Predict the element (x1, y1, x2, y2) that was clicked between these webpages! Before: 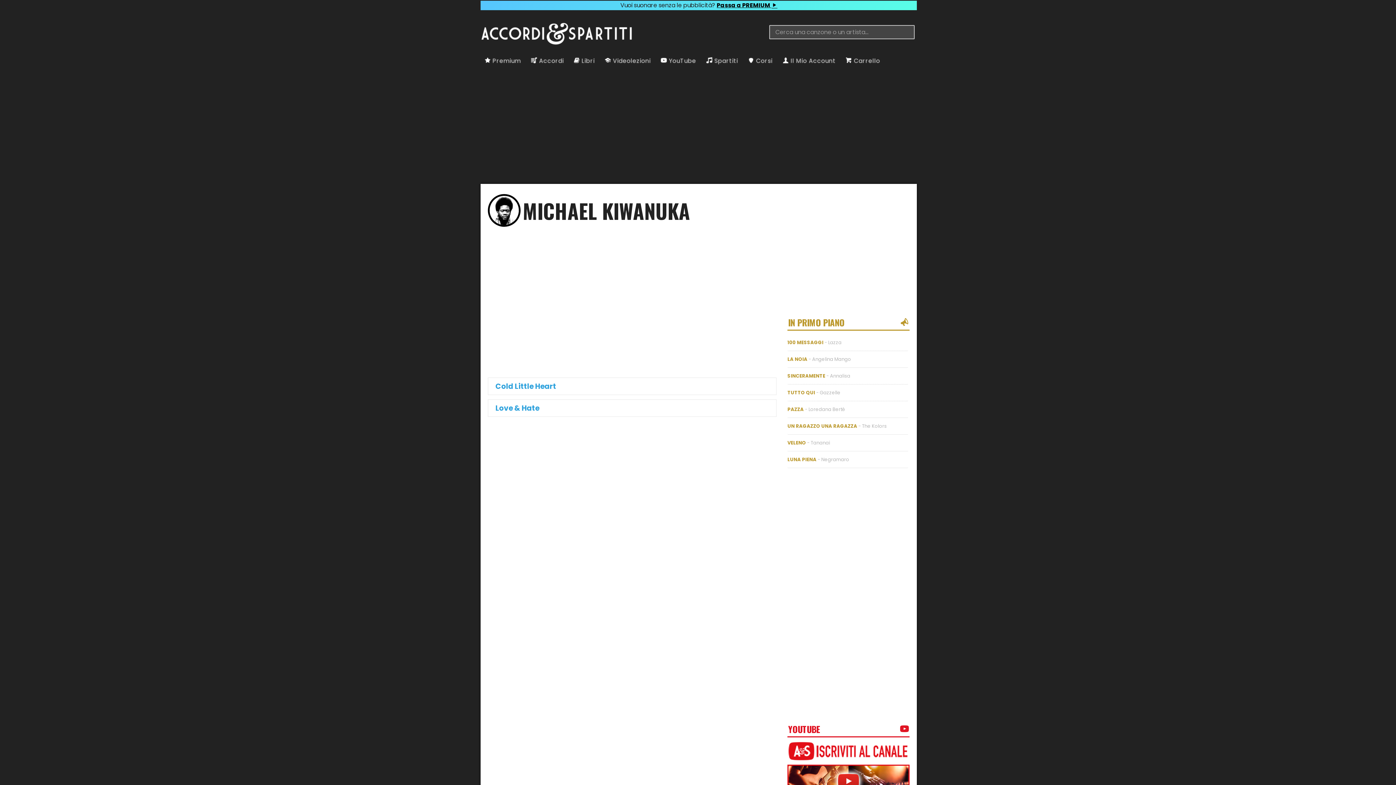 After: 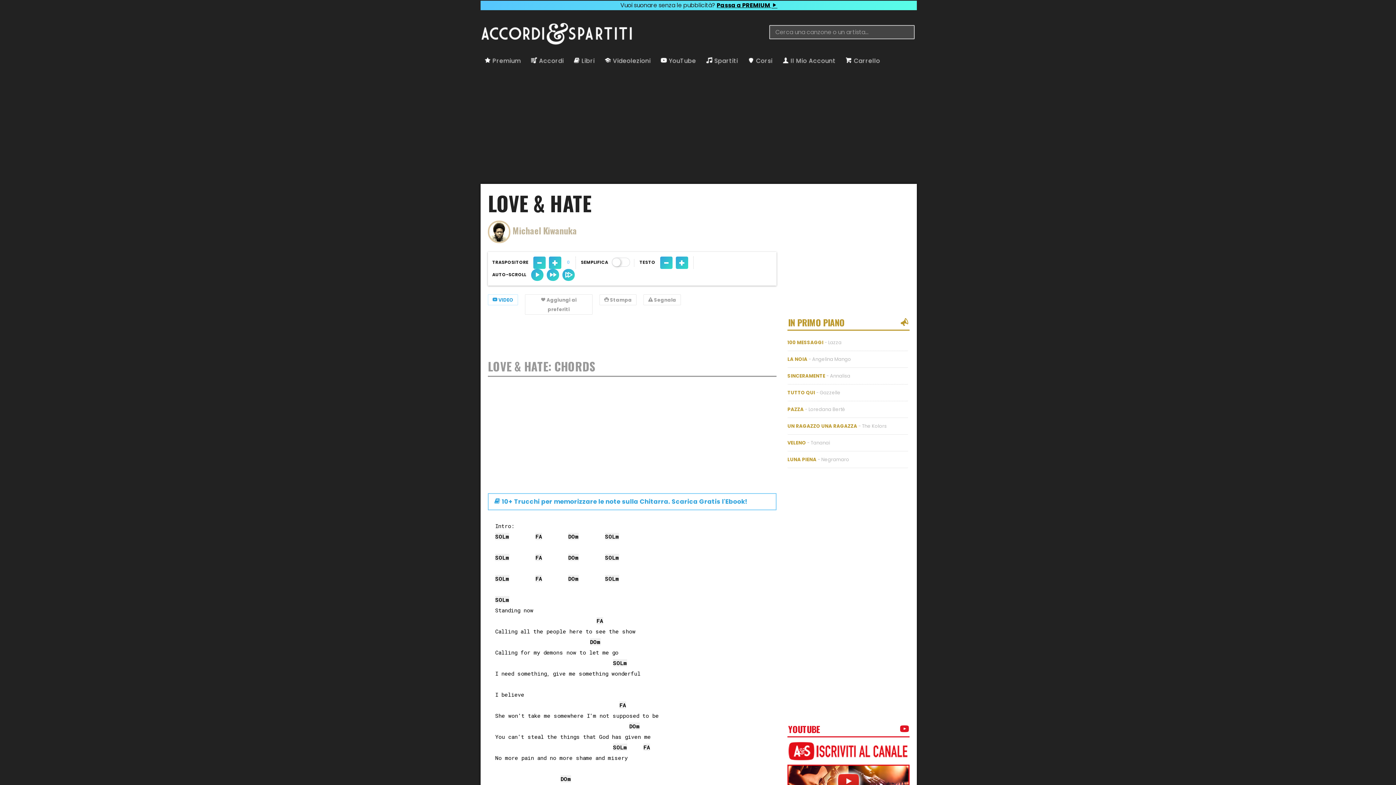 Action: bbox: (488, 399, 776, 417) label: Love & Hate